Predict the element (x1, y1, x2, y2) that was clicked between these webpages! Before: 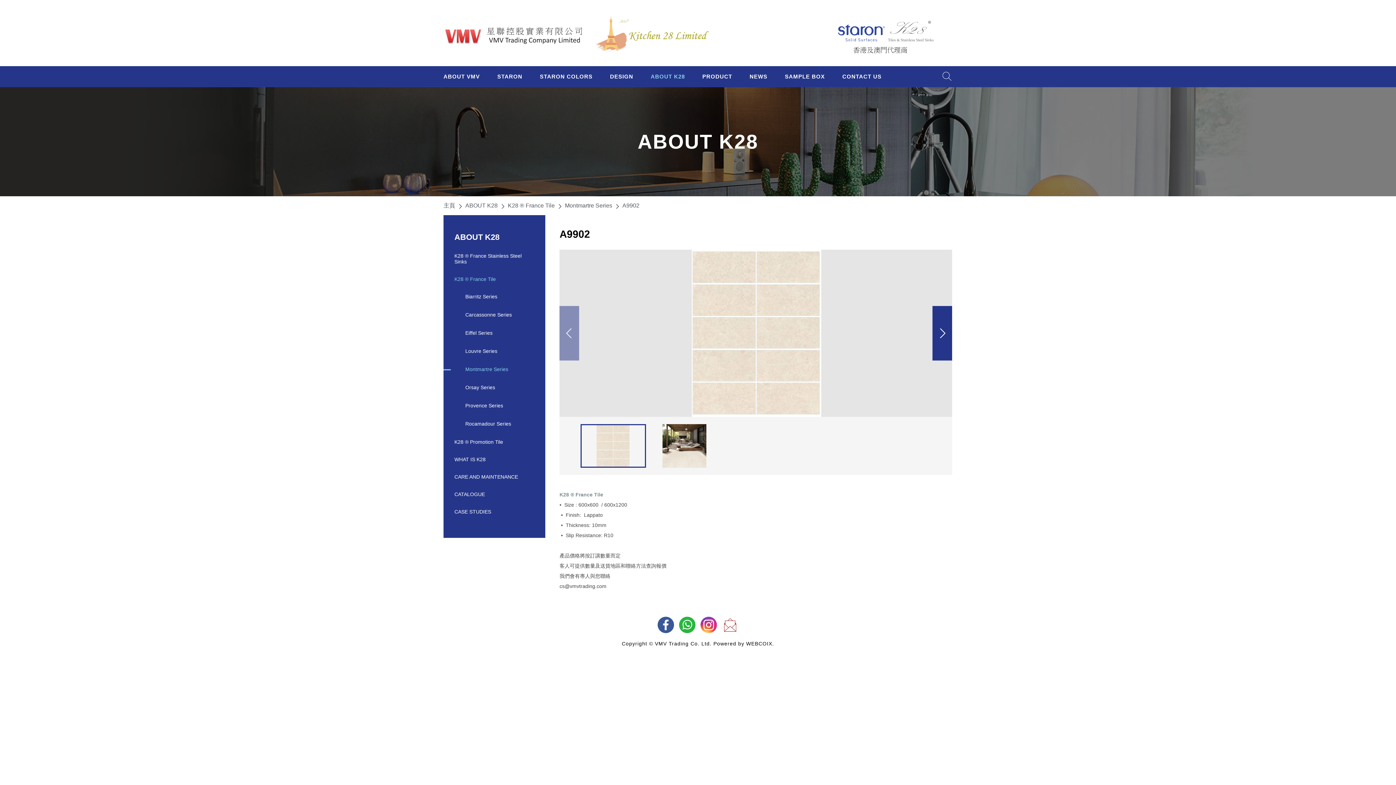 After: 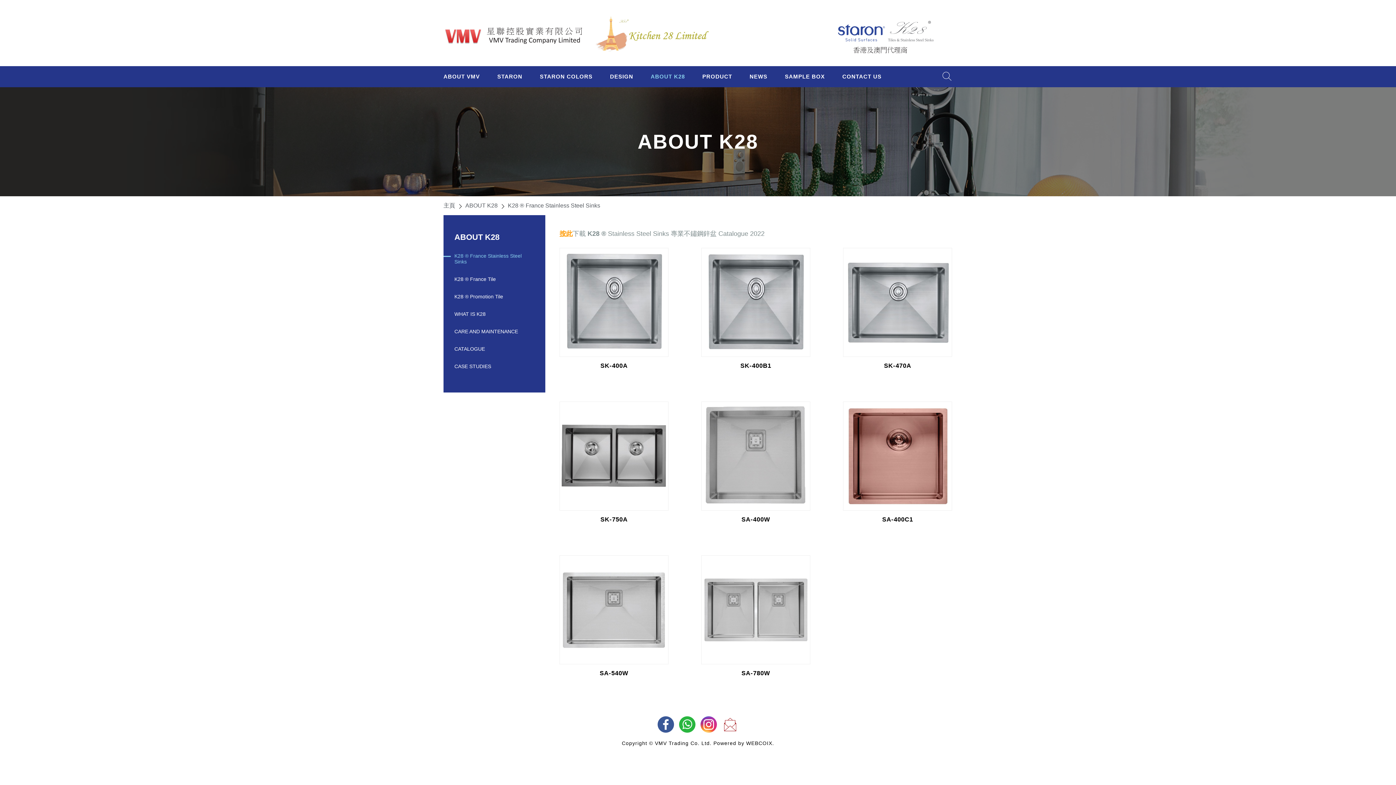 Action: bbox: (465, 202, 497, 208) label: ABOUT K28